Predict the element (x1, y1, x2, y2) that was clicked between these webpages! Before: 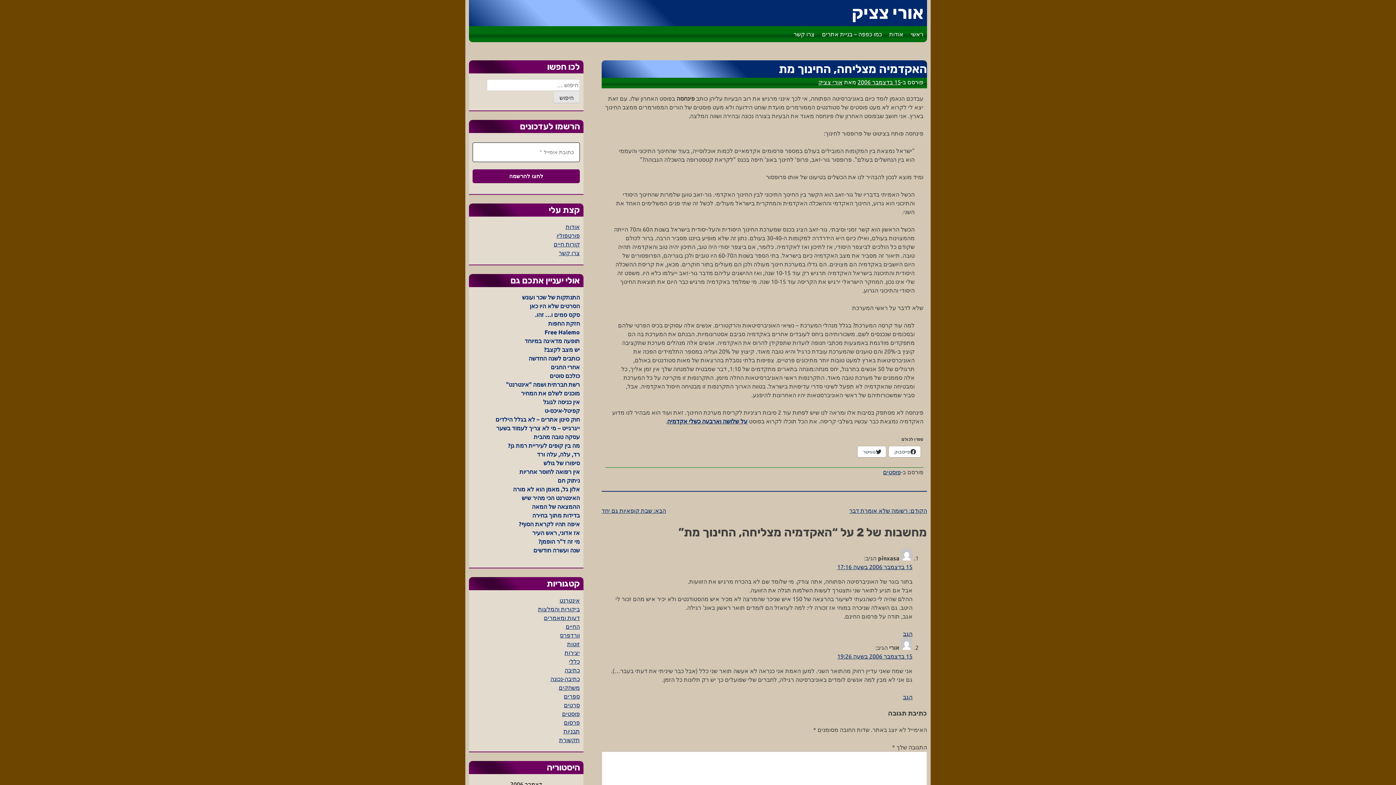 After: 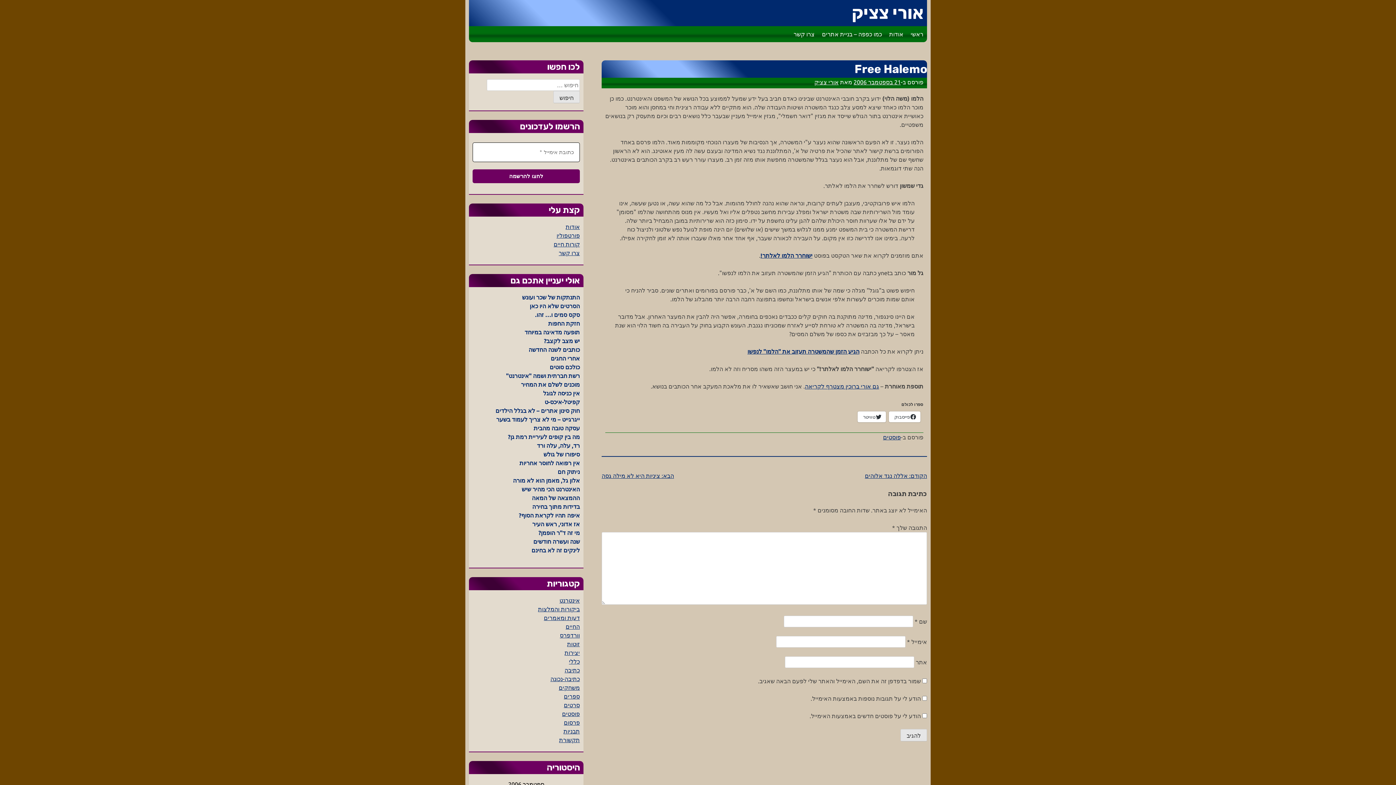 Action: label: Free Halemo bbox: (544, 329, 580, 335)